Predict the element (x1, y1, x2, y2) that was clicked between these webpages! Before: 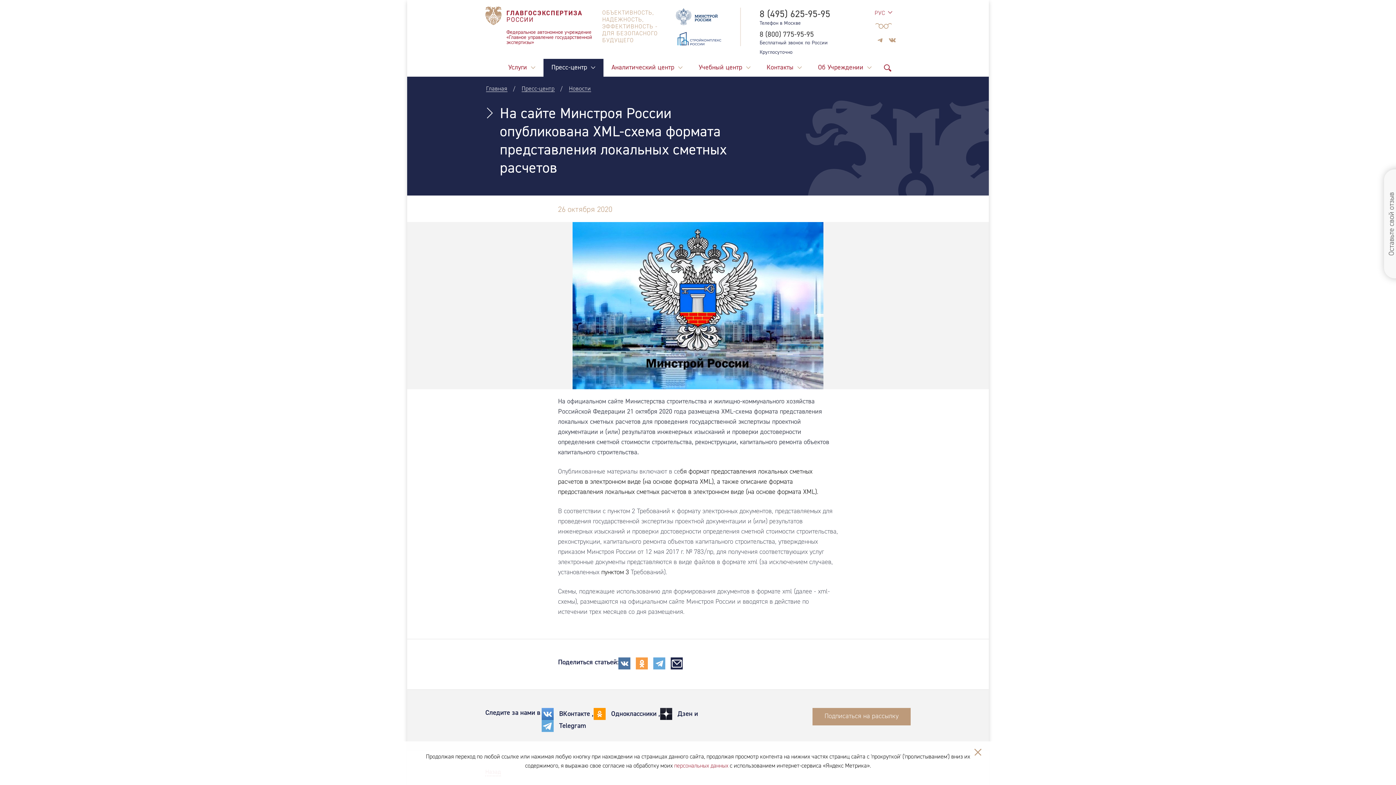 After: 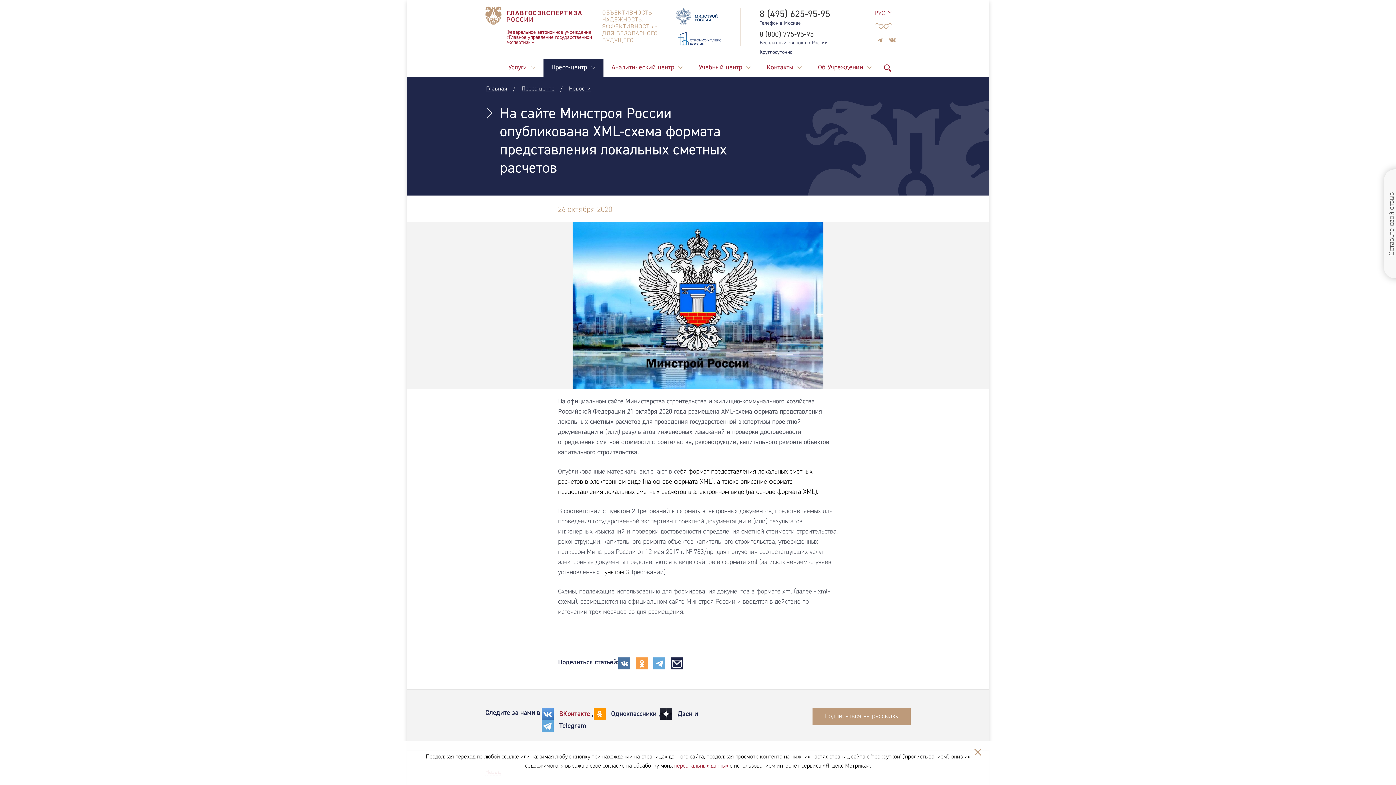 Action: label: ВКонтакте  bbox: (559, 709, 592, 718)